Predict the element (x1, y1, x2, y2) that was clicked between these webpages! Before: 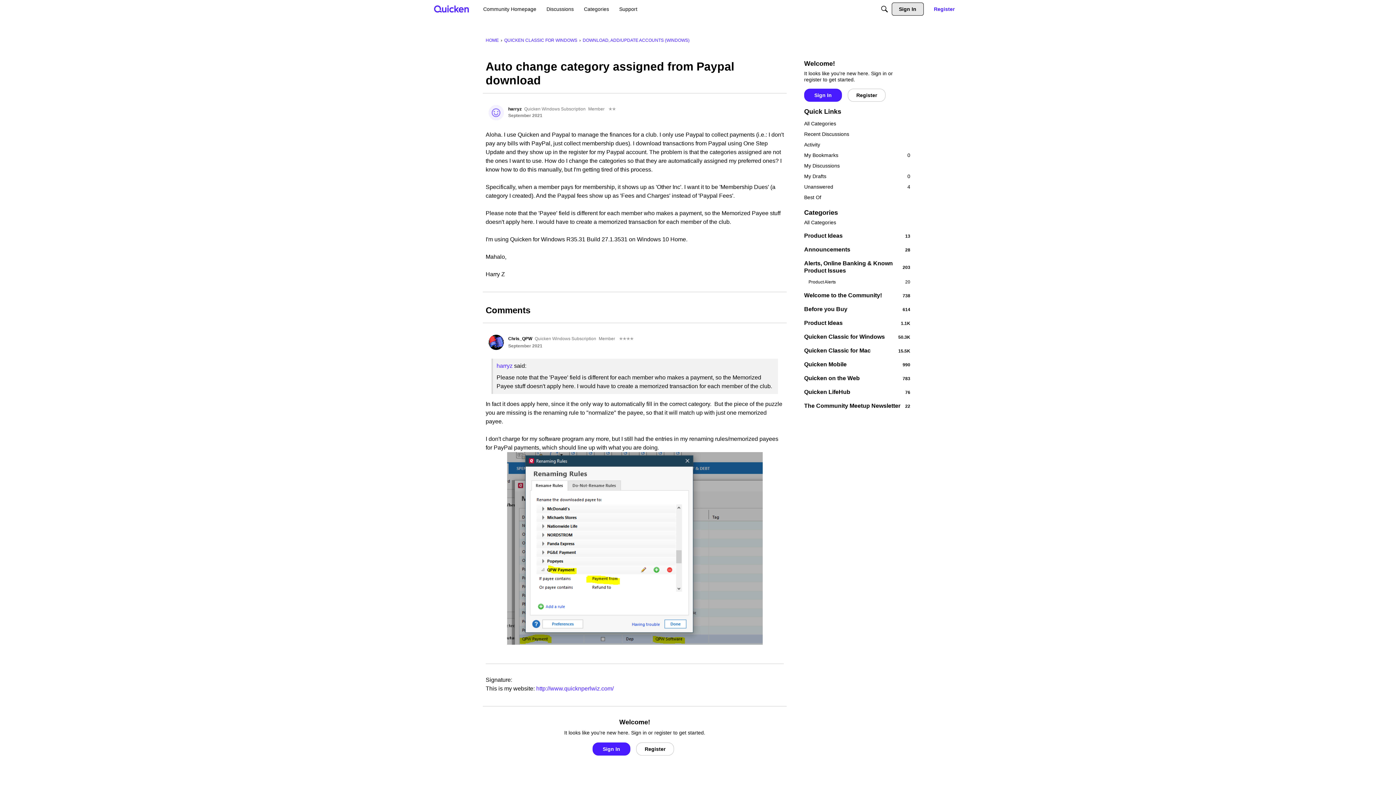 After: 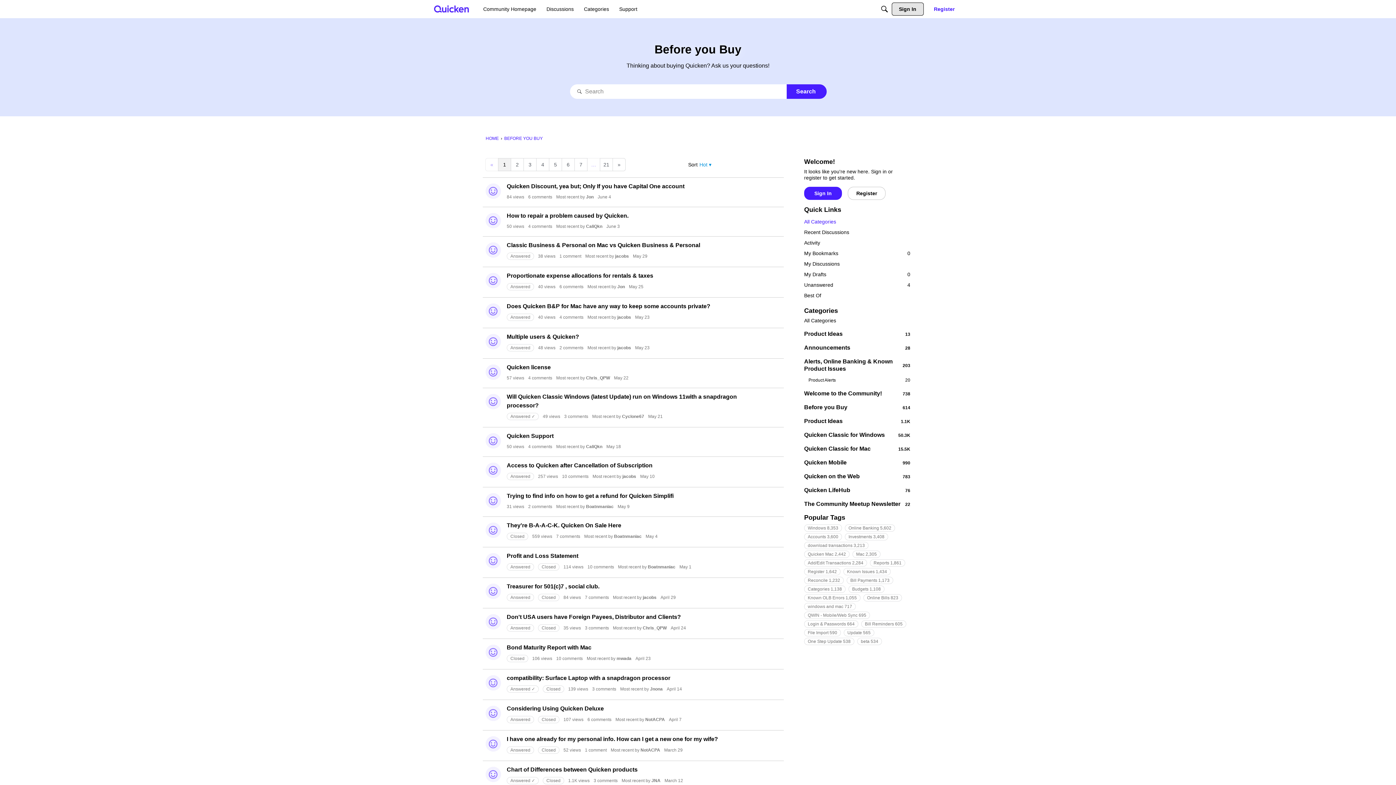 Action: bbox: (804, 305, 910, 313) label: 614
Before you Buy